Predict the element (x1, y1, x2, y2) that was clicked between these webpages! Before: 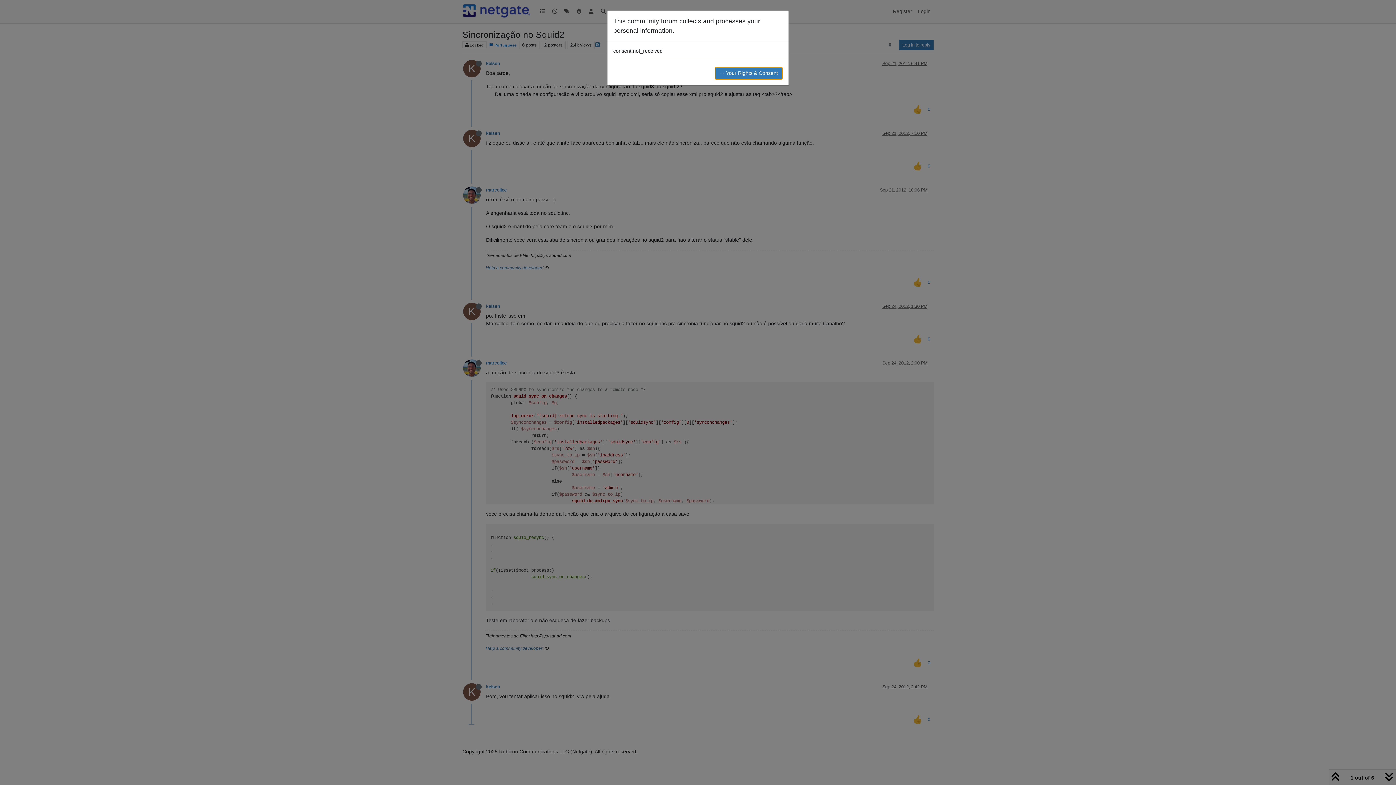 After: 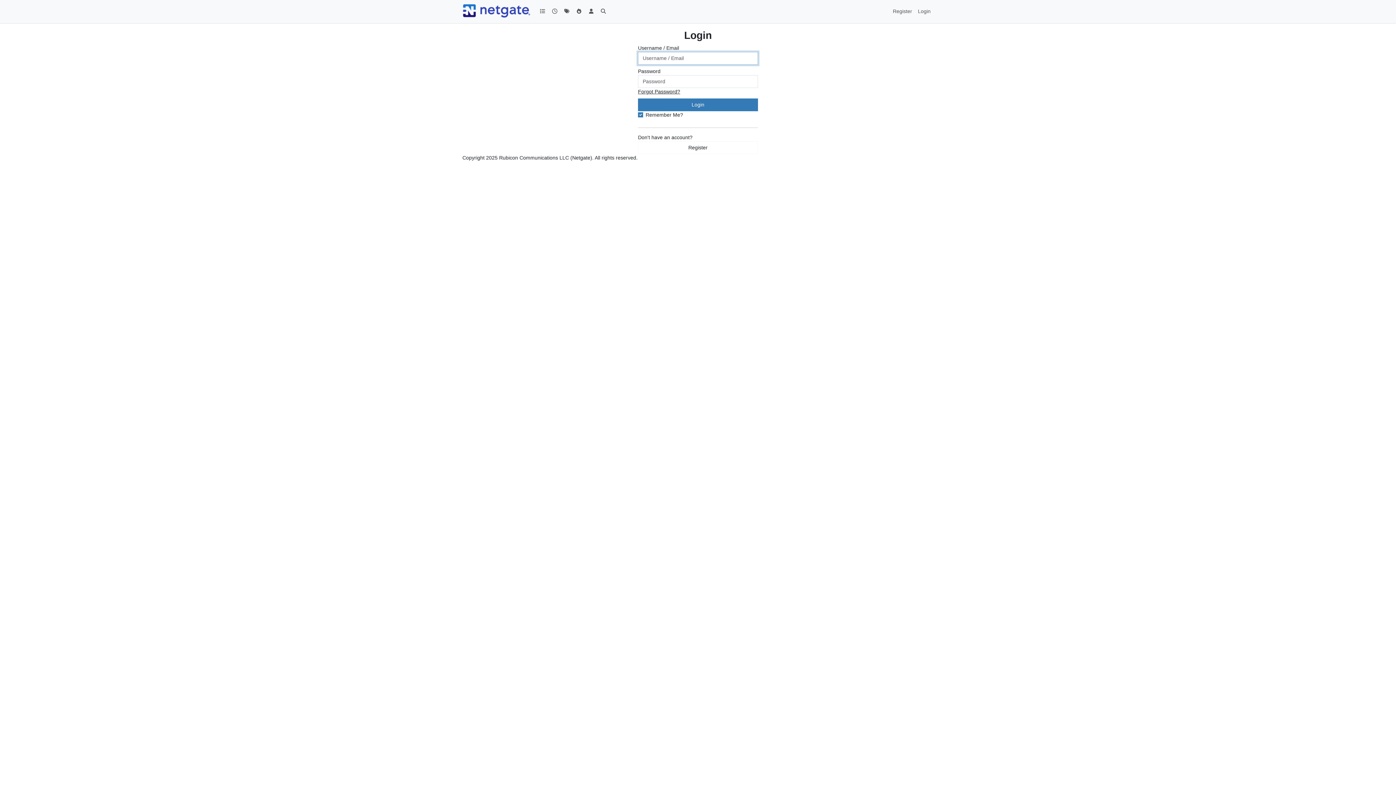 Action: label: → Your Rights & Consent bbox: (714, 66, 782, 79)